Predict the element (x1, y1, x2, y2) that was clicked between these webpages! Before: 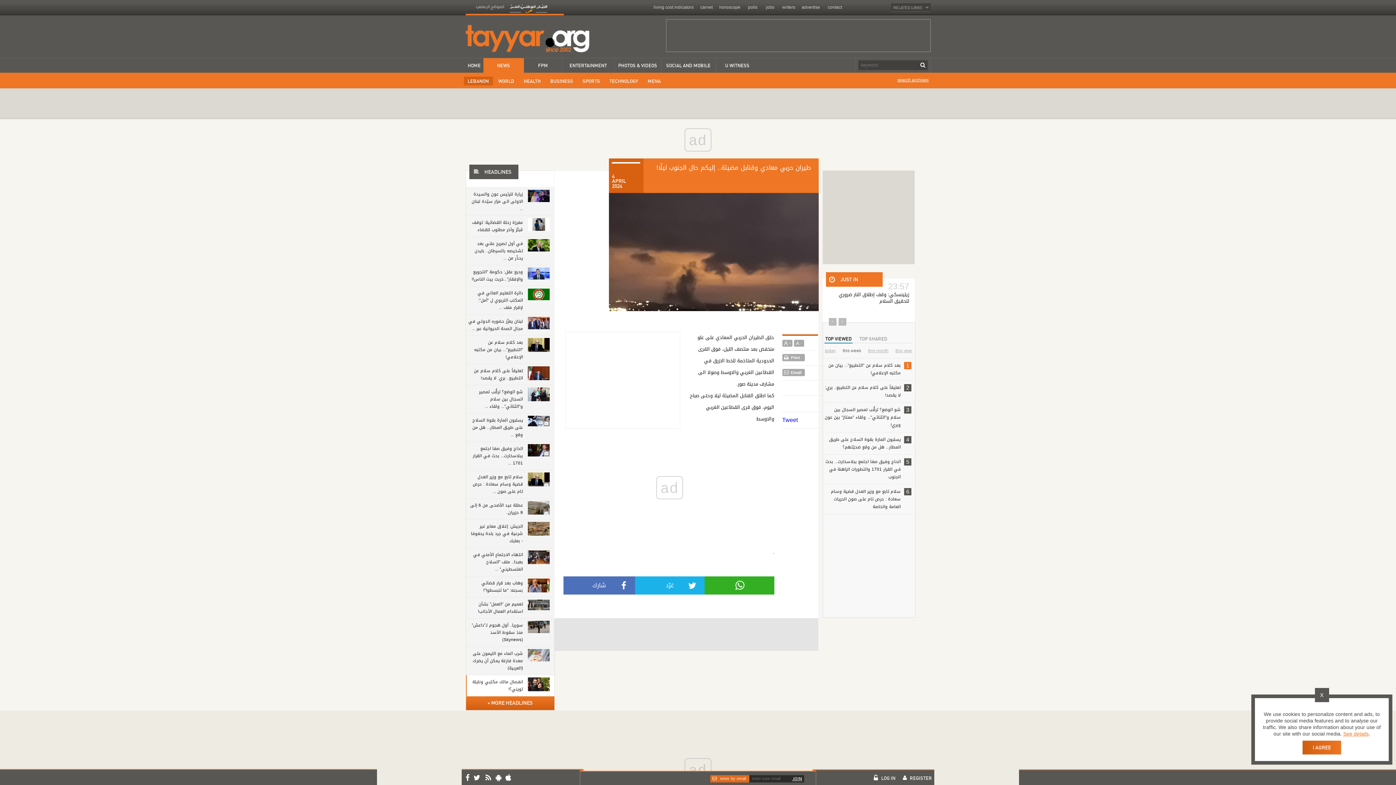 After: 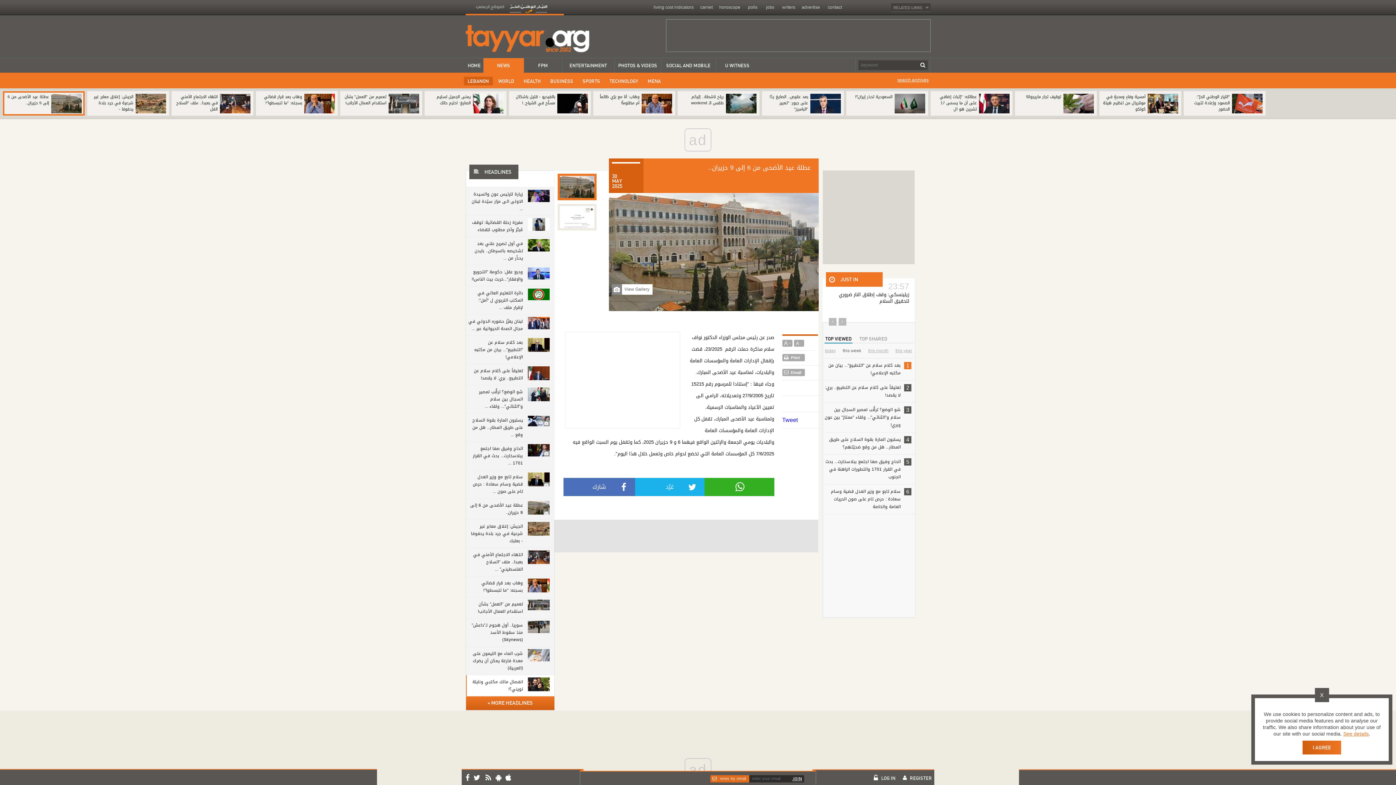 Action: bbox: (527, 501, 549, 516)